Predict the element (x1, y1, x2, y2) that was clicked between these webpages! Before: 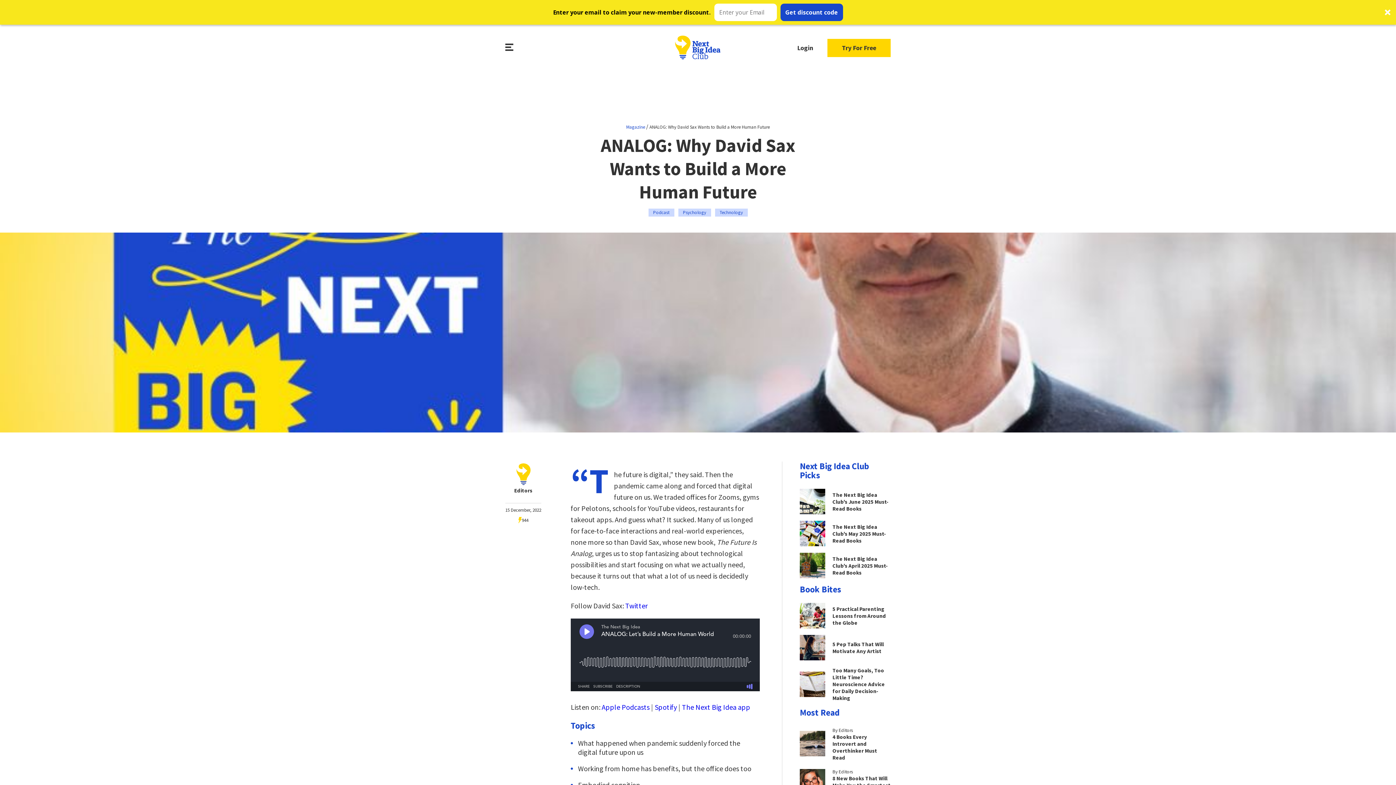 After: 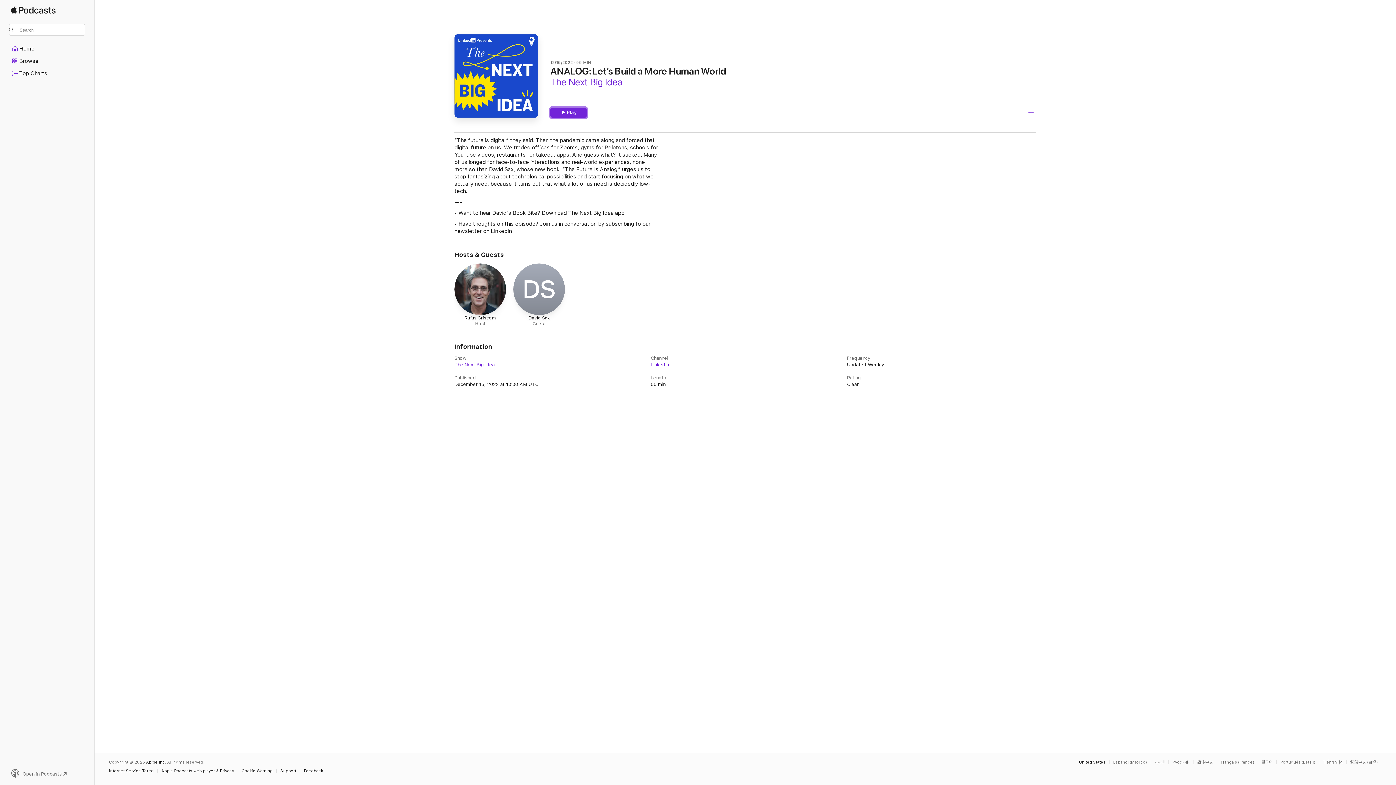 Action: label: Apple Podcasts bbox: (601, 653, 649, 662)